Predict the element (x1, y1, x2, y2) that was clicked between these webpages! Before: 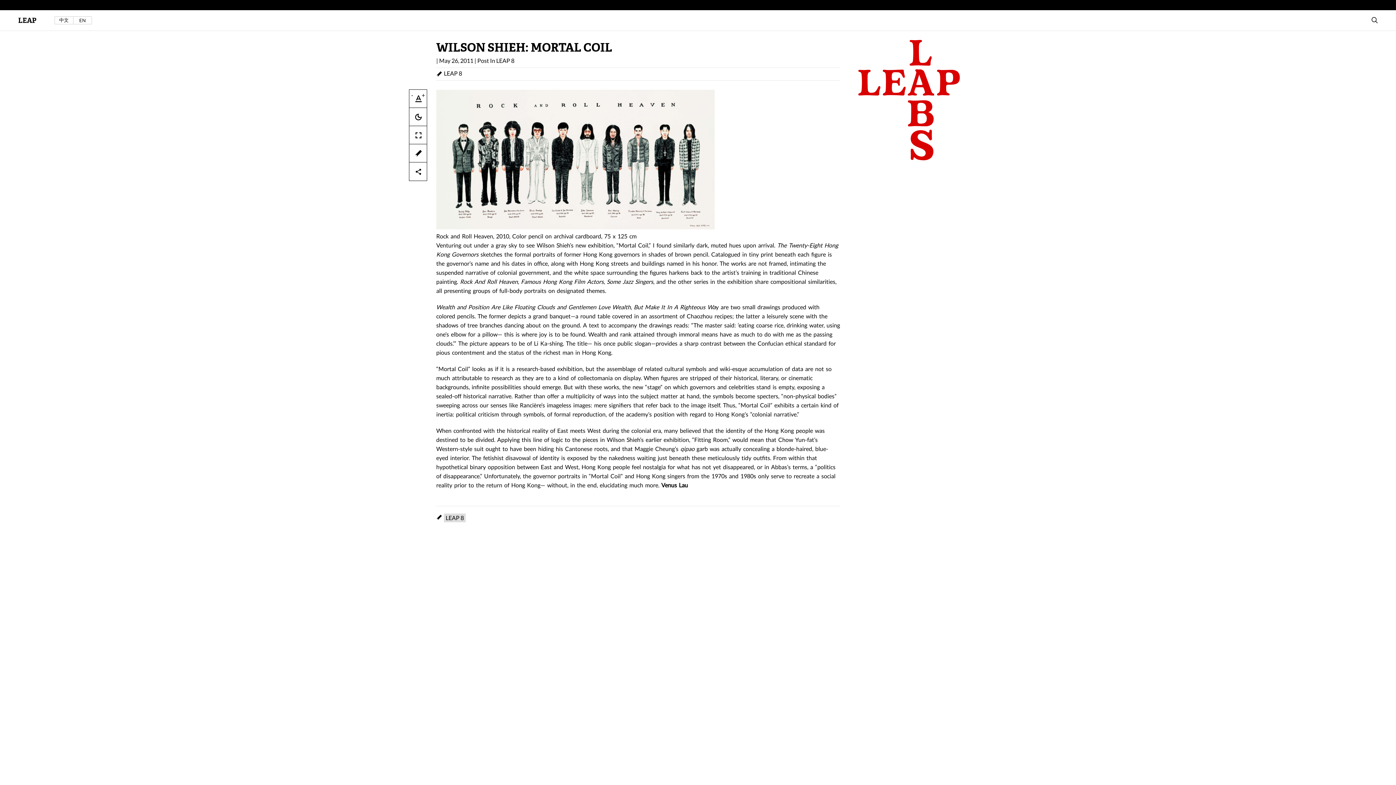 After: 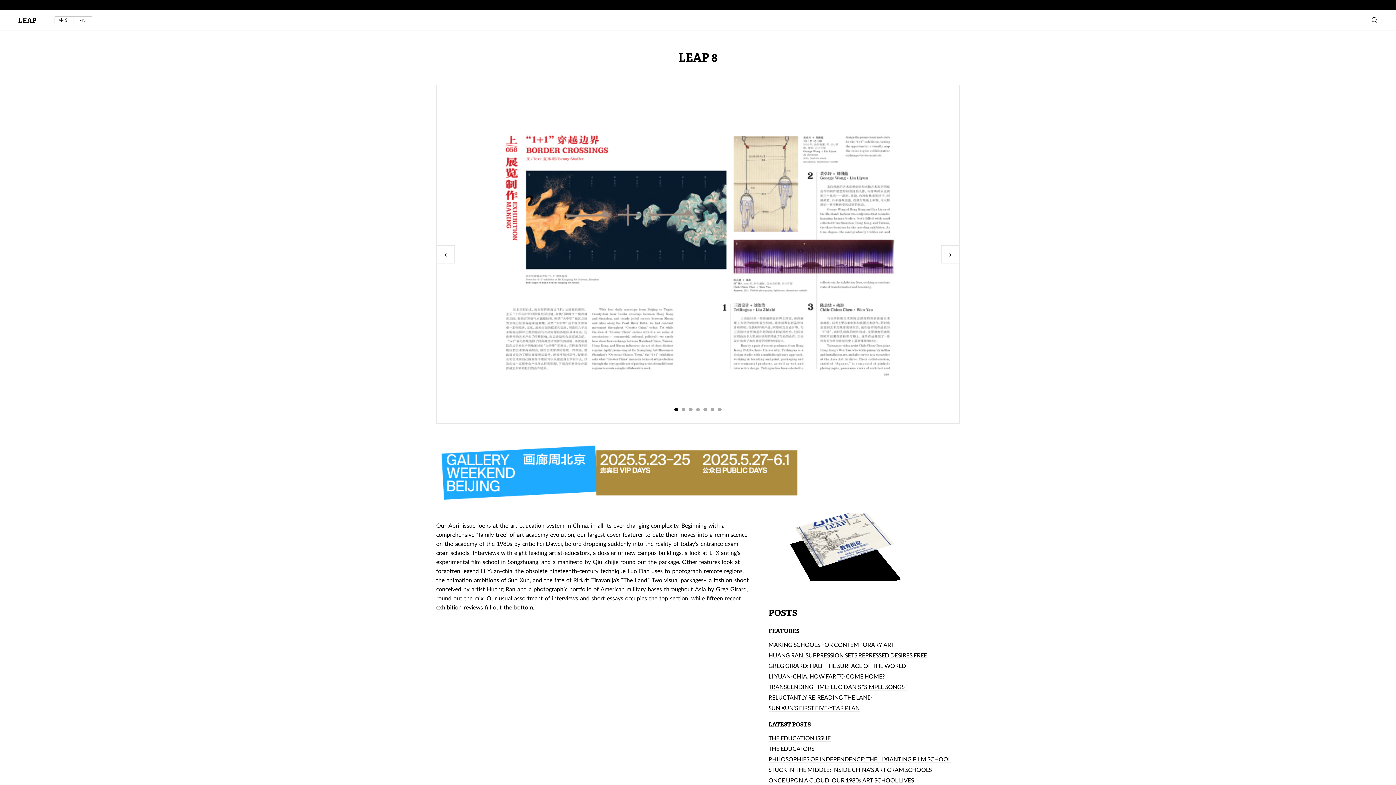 Action: bbox: (496, 57, 514, 64) label: LEAP 8